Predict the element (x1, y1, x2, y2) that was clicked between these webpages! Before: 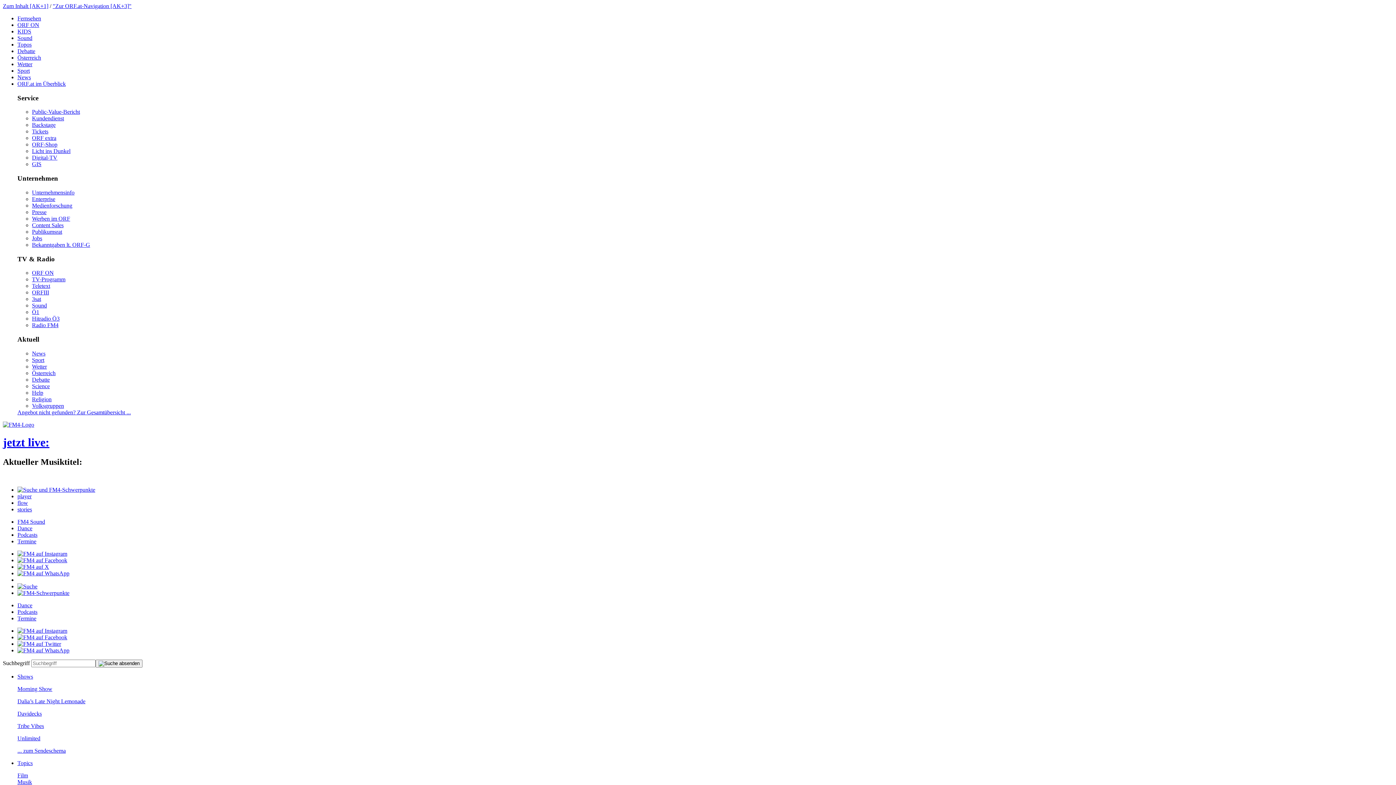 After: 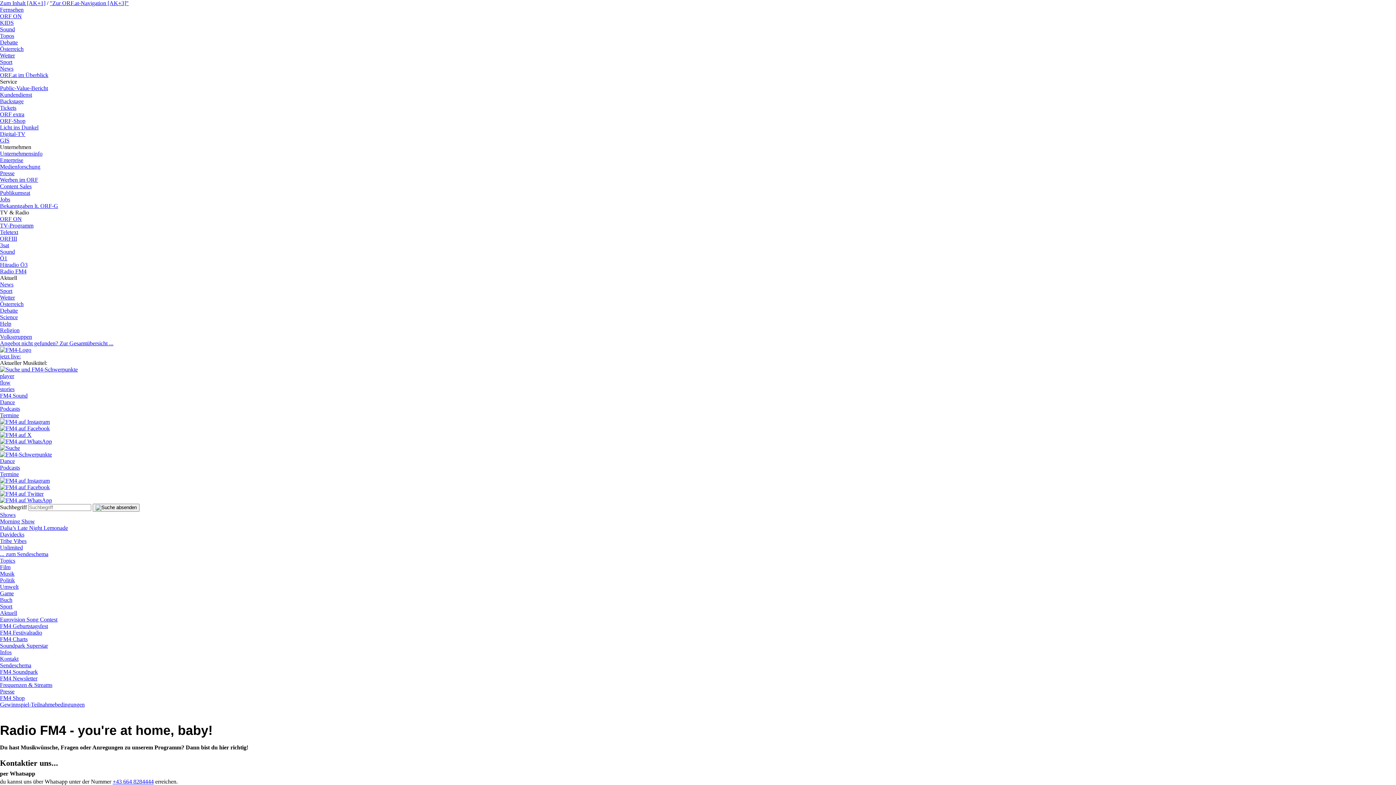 Action: bbox: (17, 647, 69, 653)